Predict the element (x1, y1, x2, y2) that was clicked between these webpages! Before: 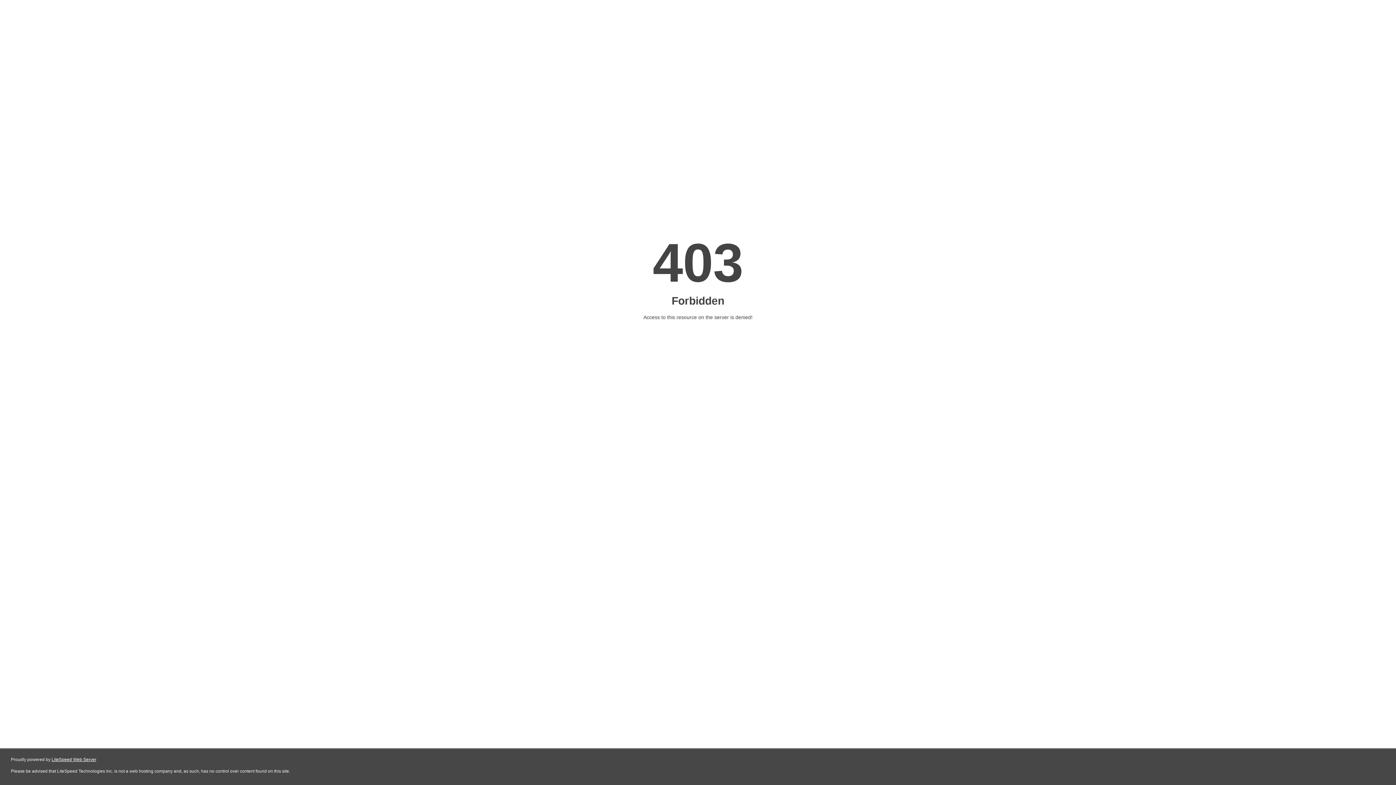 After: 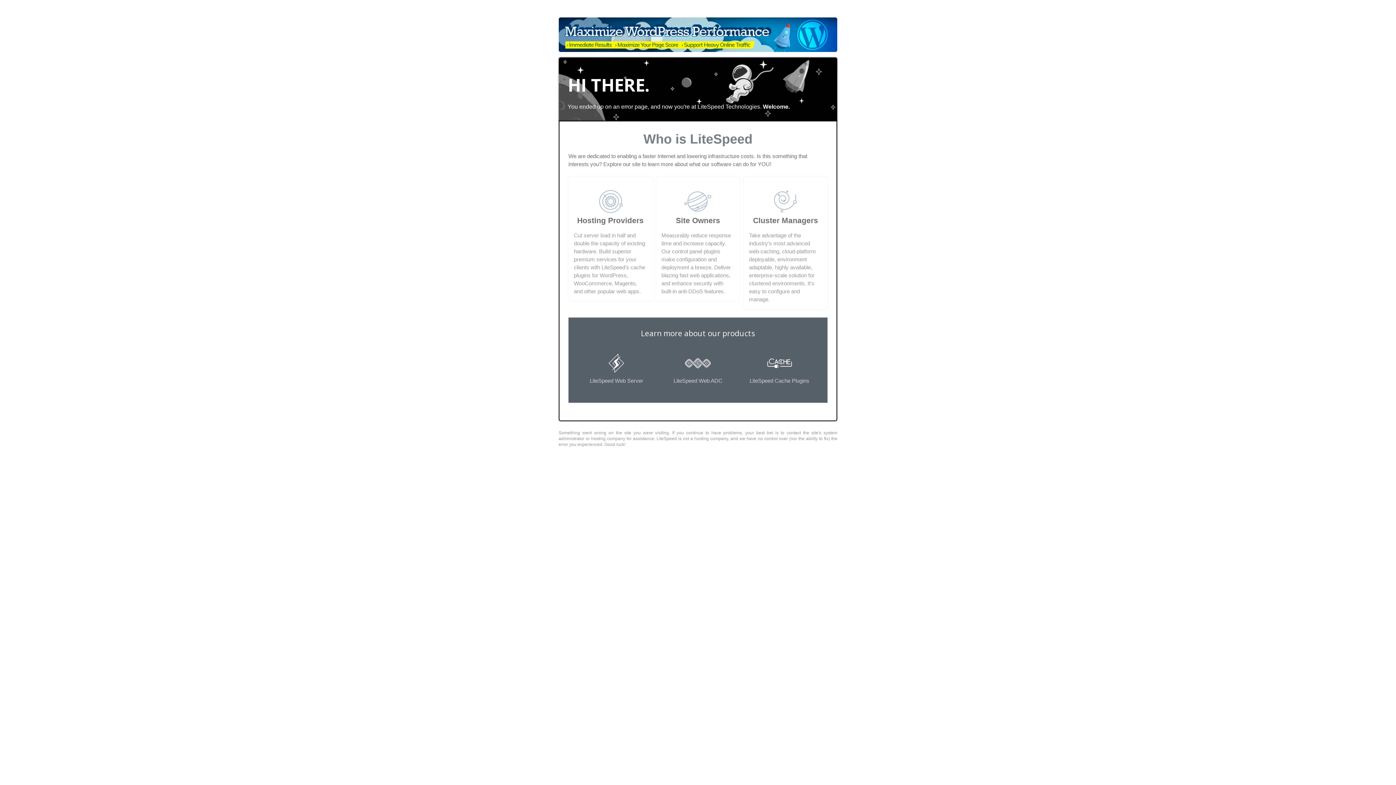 Action: bbox: (51, 757, 96, 762) label: LiteSpeed Web Server